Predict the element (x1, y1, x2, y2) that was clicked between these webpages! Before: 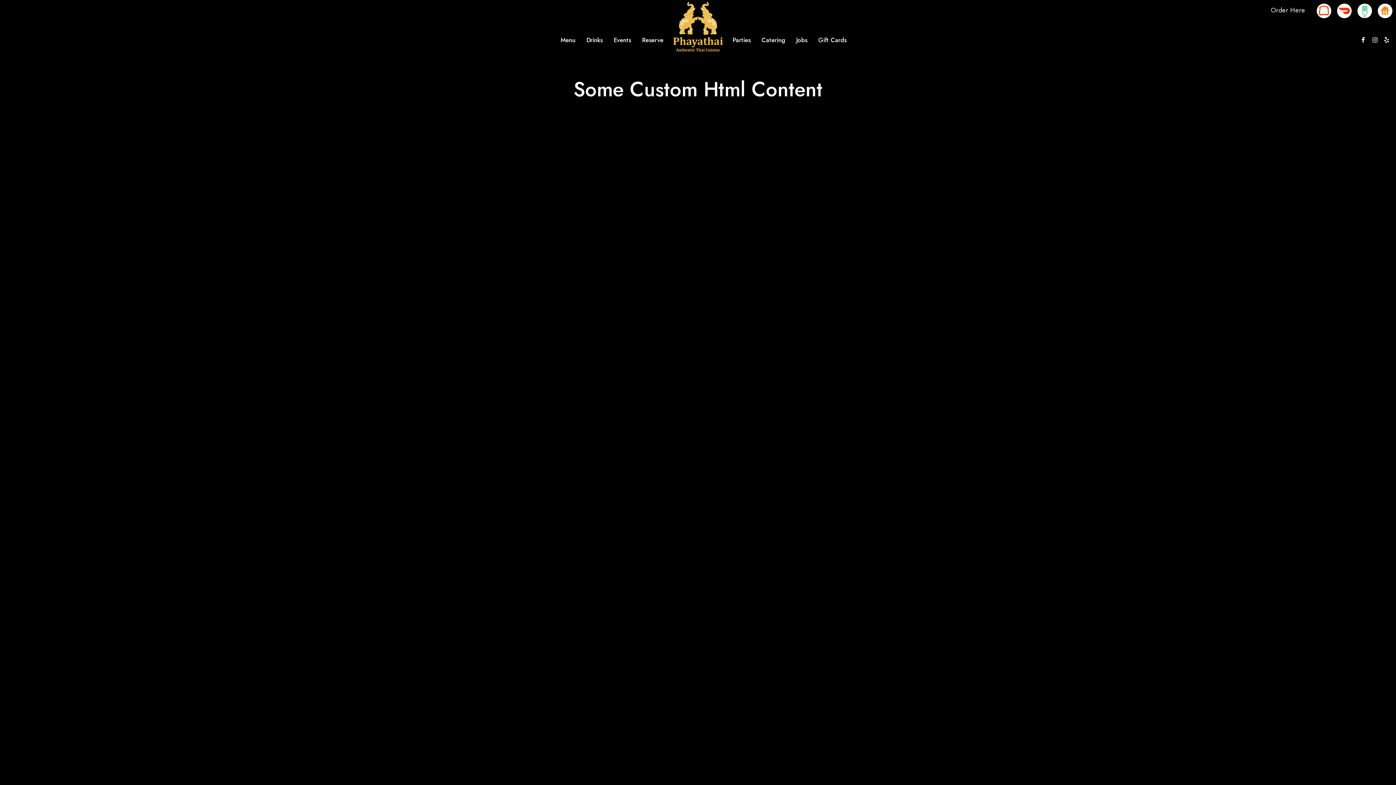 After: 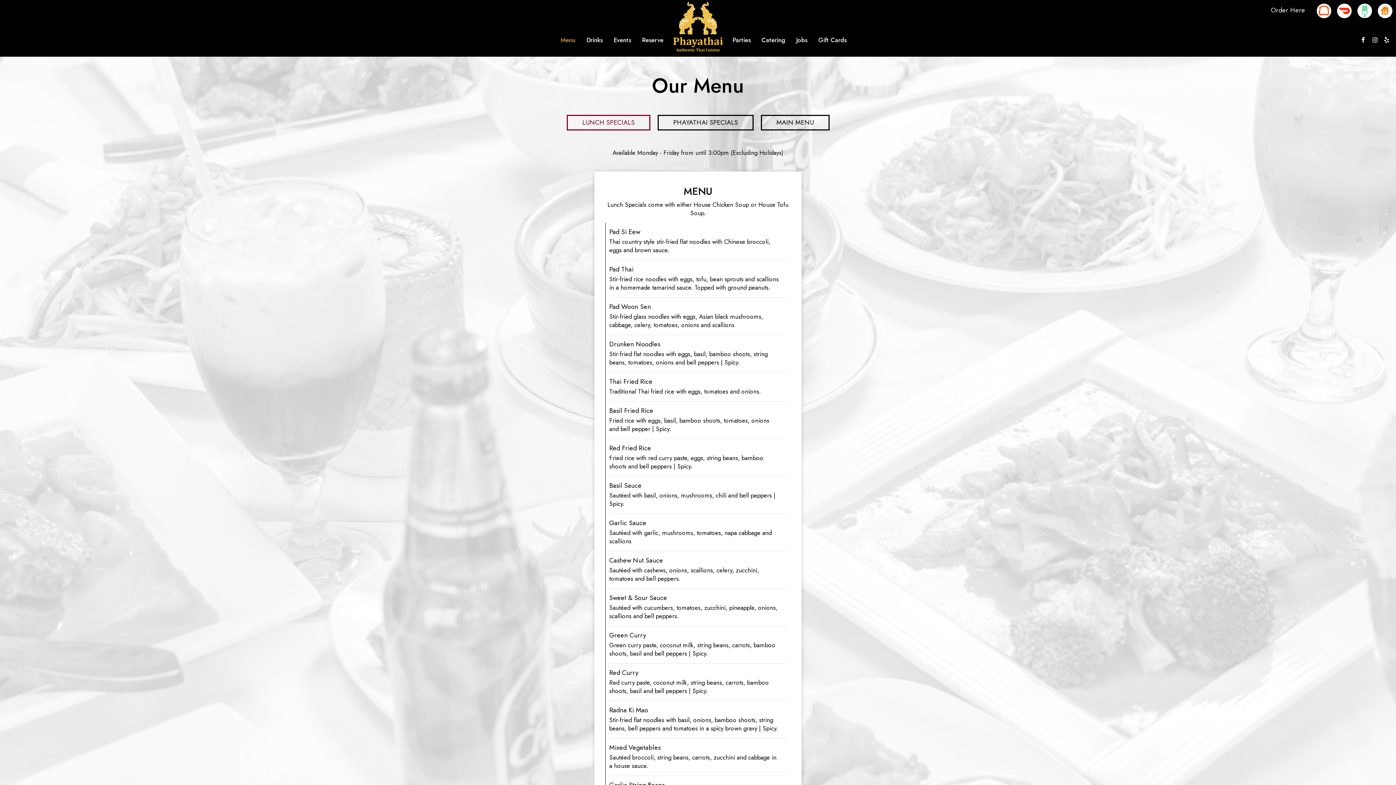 Action: bbox: (555, 36, 581, 43) label: Menu